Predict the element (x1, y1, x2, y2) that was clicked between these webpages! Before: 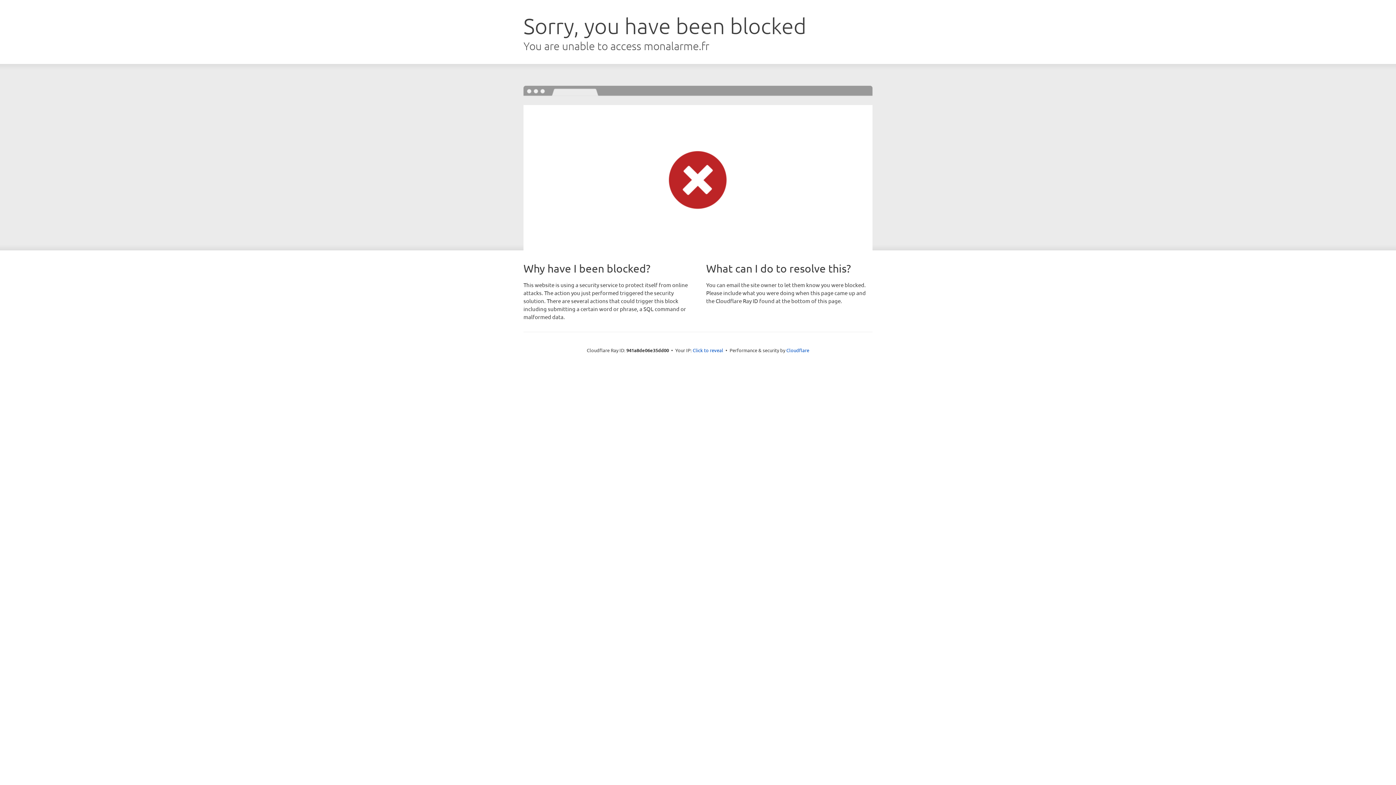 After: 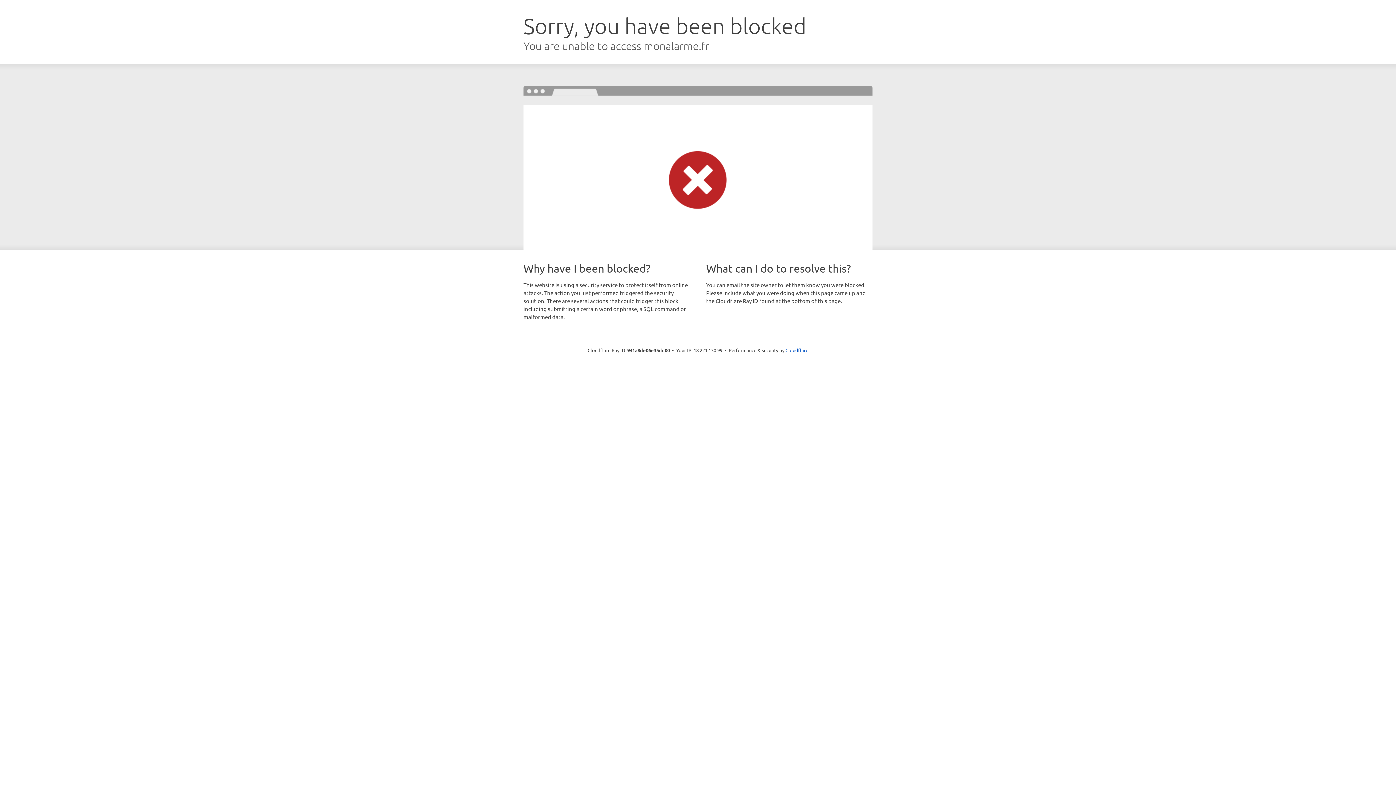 Action: bbox: (692, 346, 723, 353) label: Click to reveal